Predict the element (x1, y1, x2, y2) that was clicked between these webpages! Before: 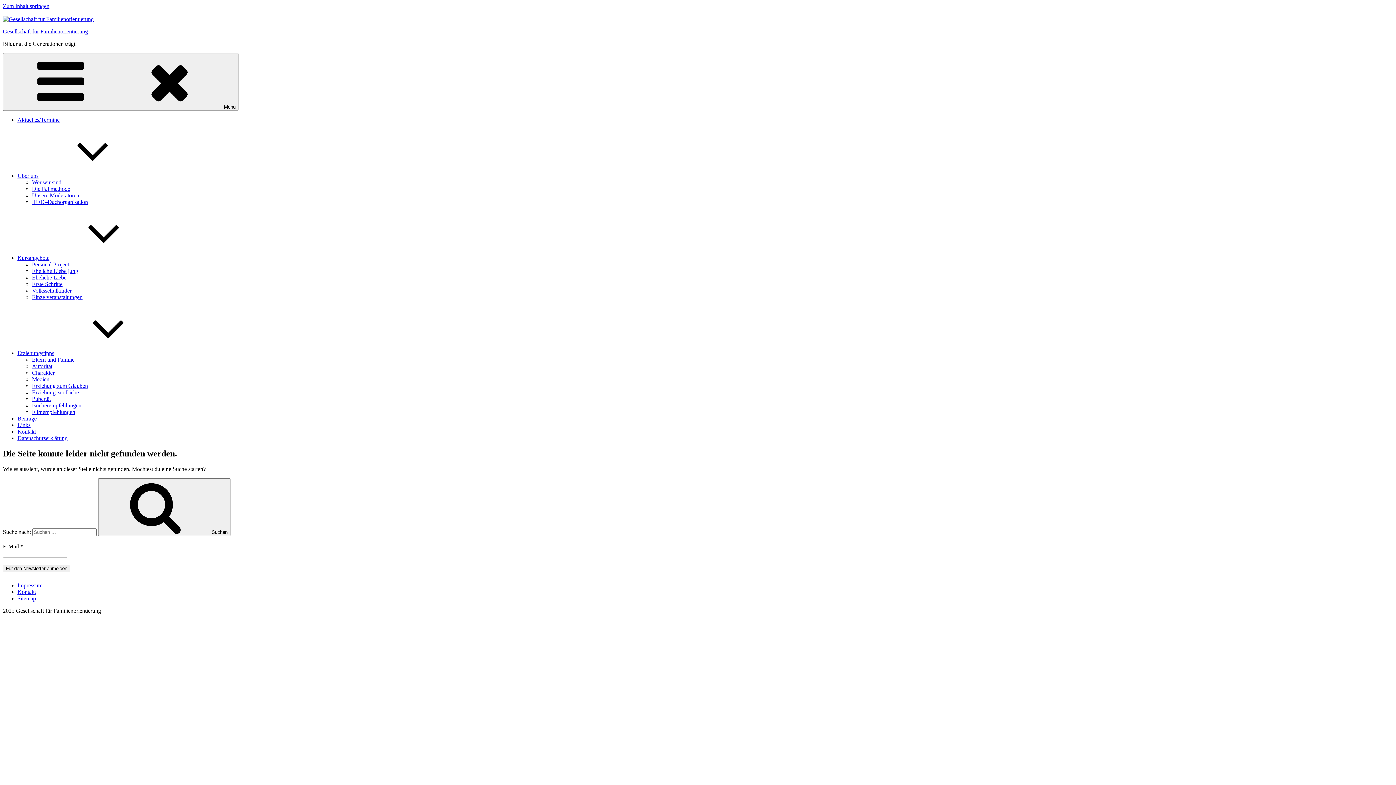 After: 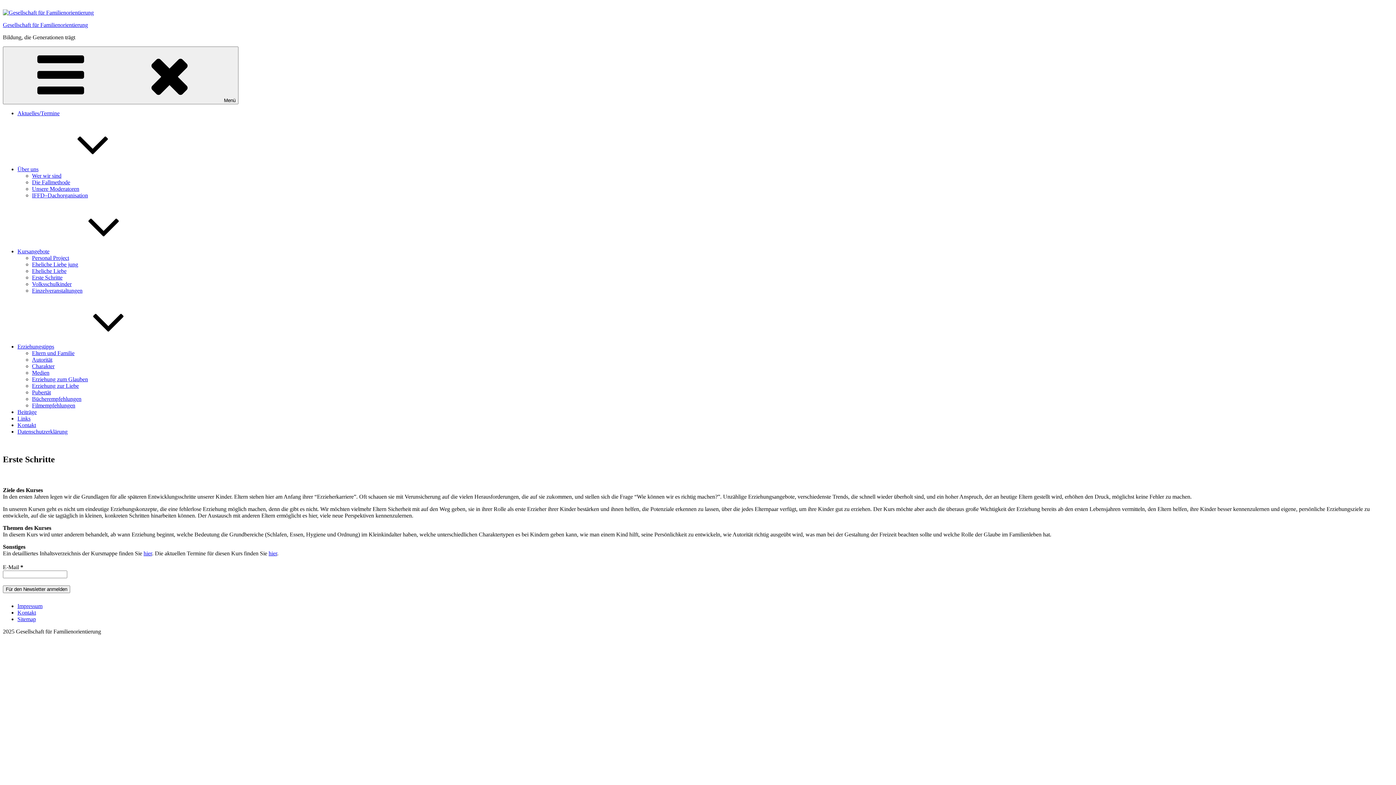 Action: bbox: (32, 281, 62, 287) label: Erste Schritte